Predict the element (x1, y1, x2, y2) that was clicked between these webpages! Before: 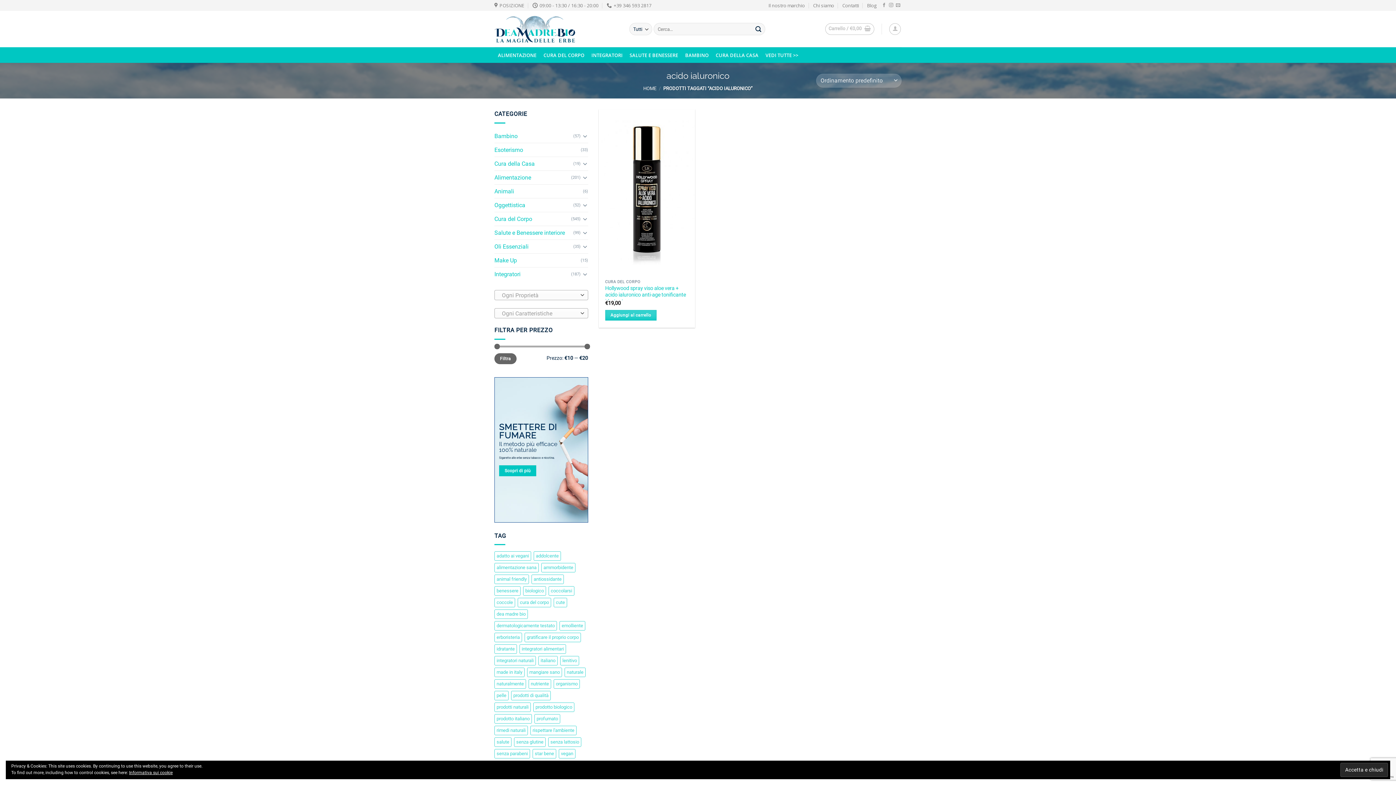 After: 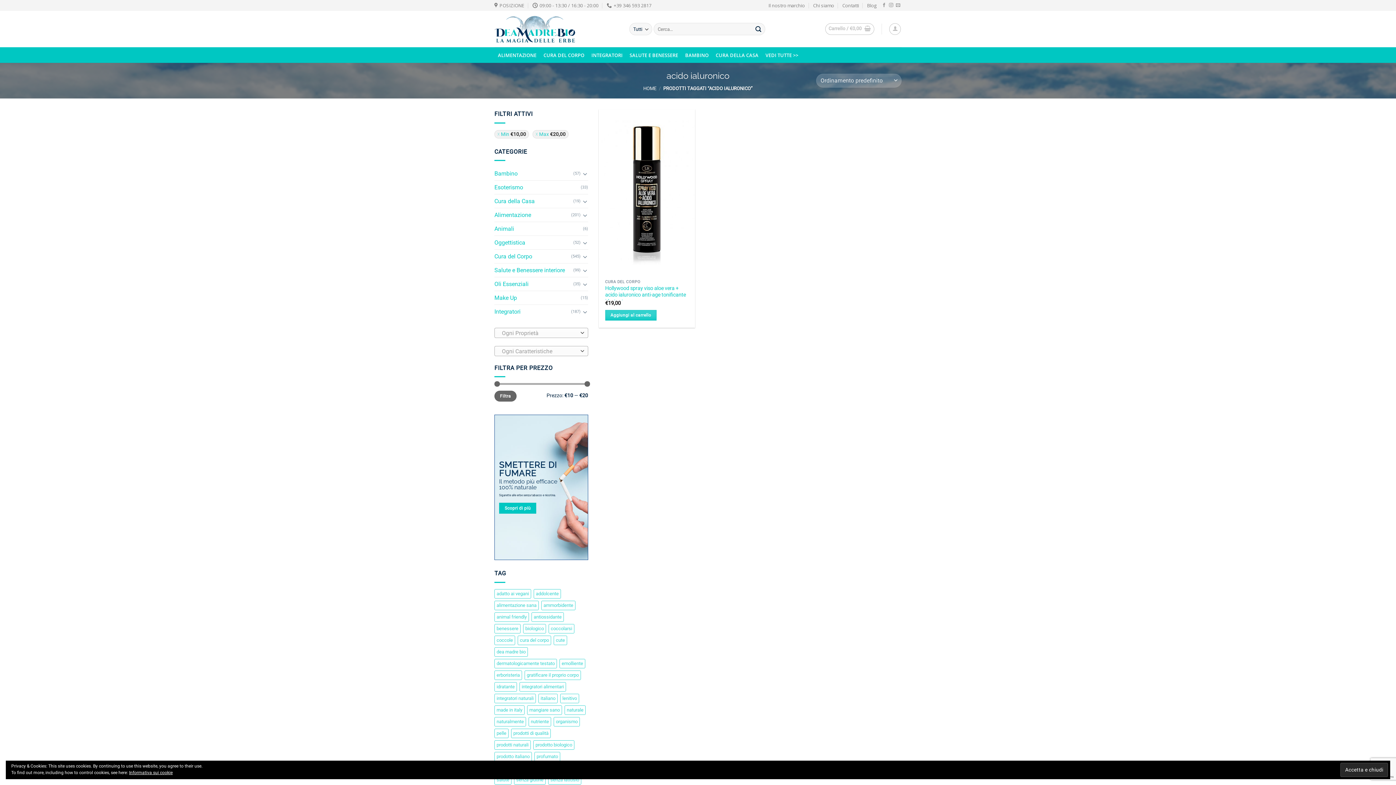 Action: bbox: (494, 353, 516, 364) label: Filtra